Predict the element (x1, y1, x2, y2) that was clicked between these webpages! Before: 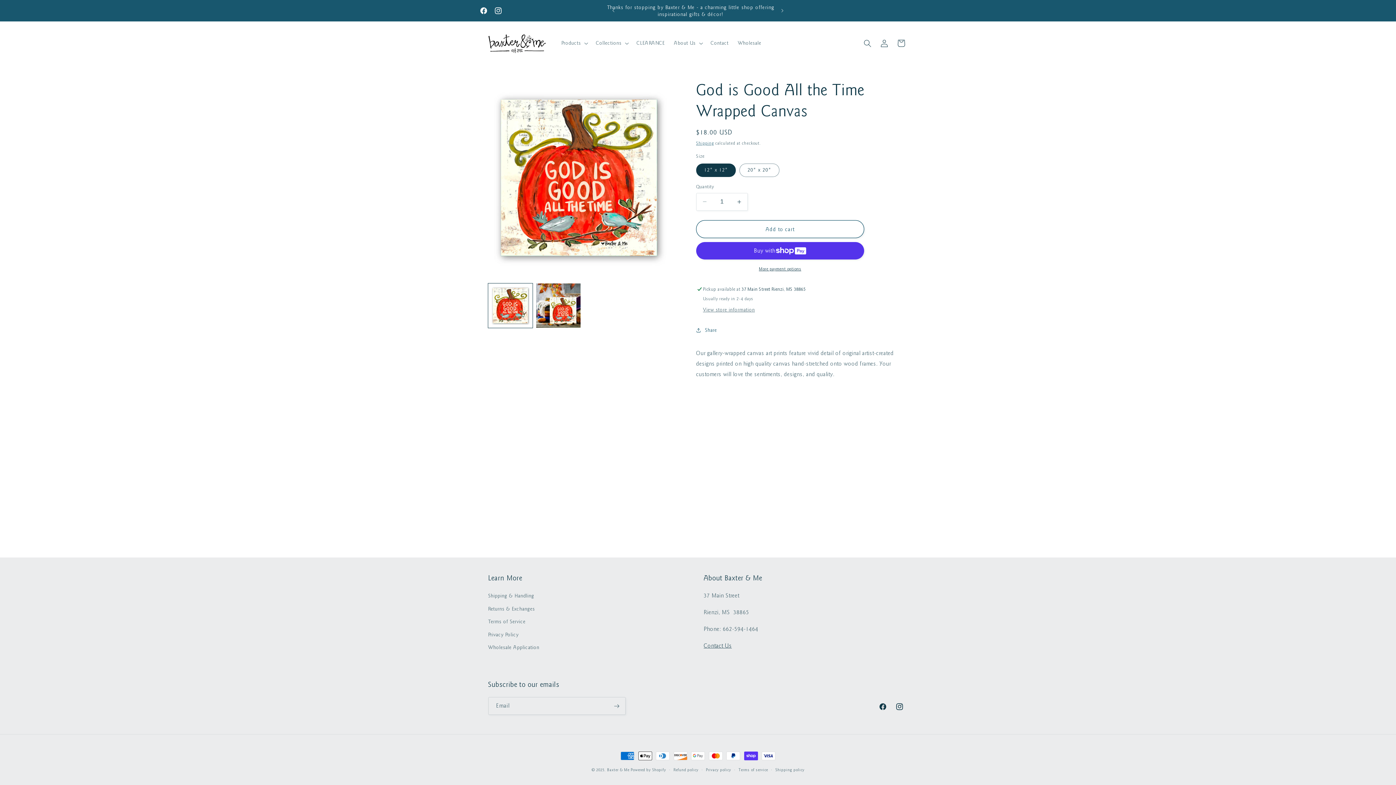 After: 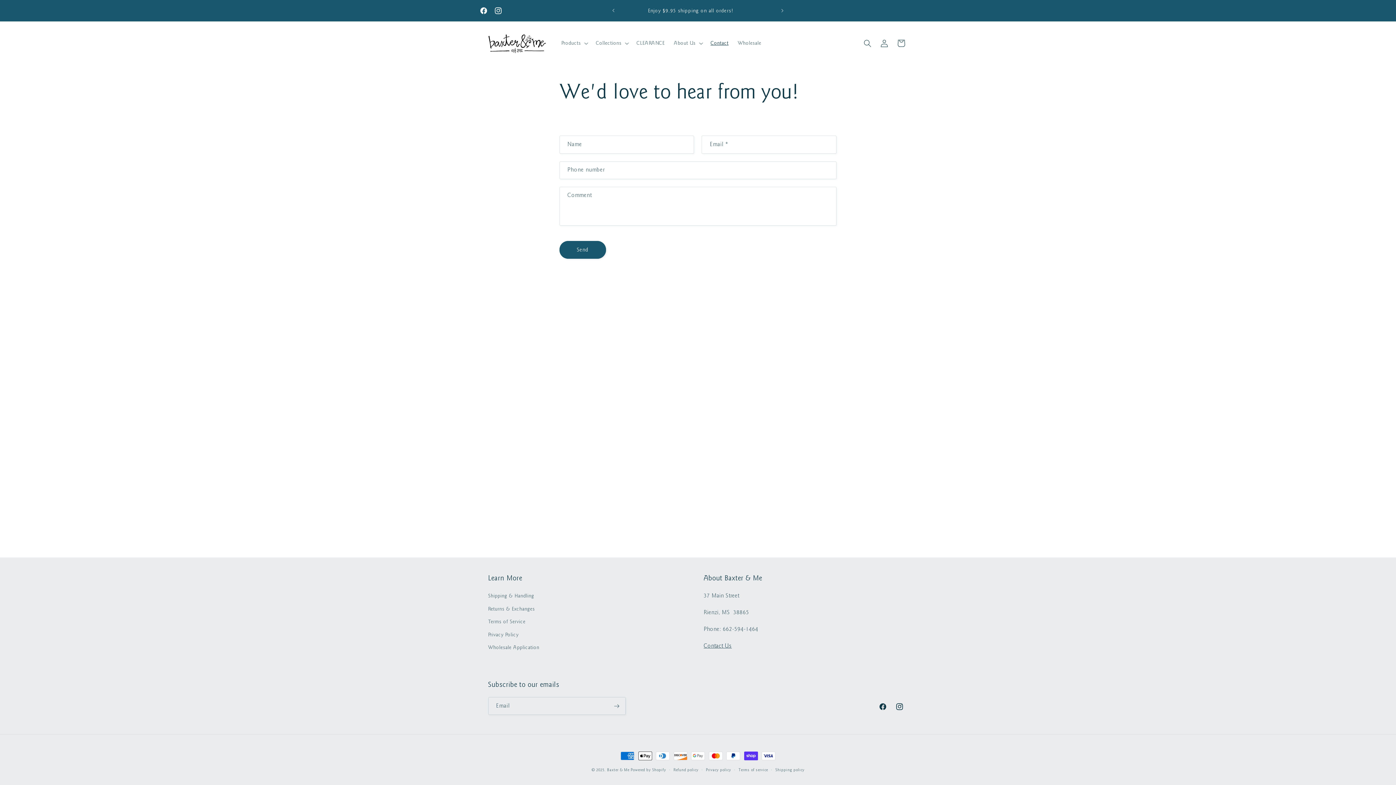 Action: label: Contact Us bbox: (703, 642, 732, 649)